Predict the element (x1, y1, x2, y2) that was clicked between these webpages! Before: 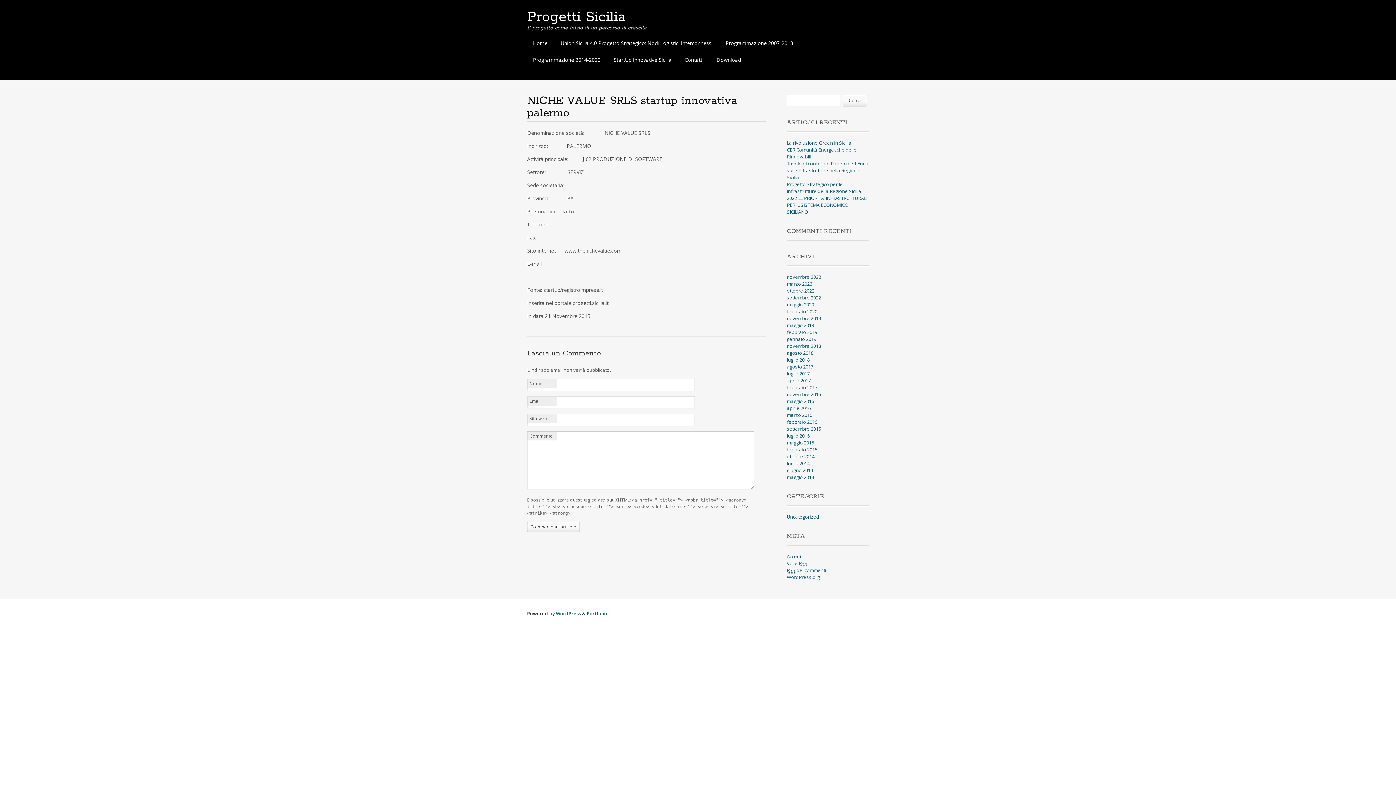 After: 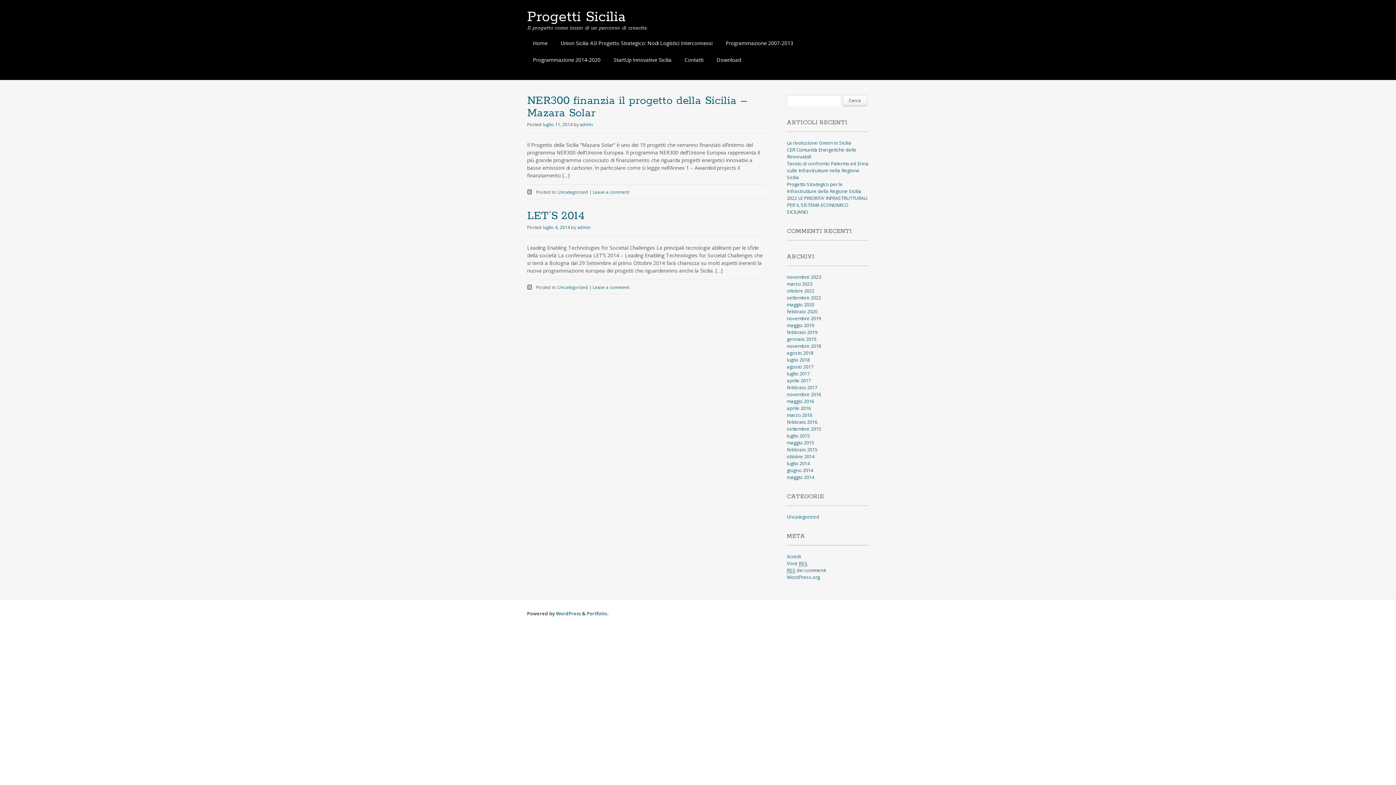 Action: label: luglio 2014 bbox: (787, 460, 809, 466)